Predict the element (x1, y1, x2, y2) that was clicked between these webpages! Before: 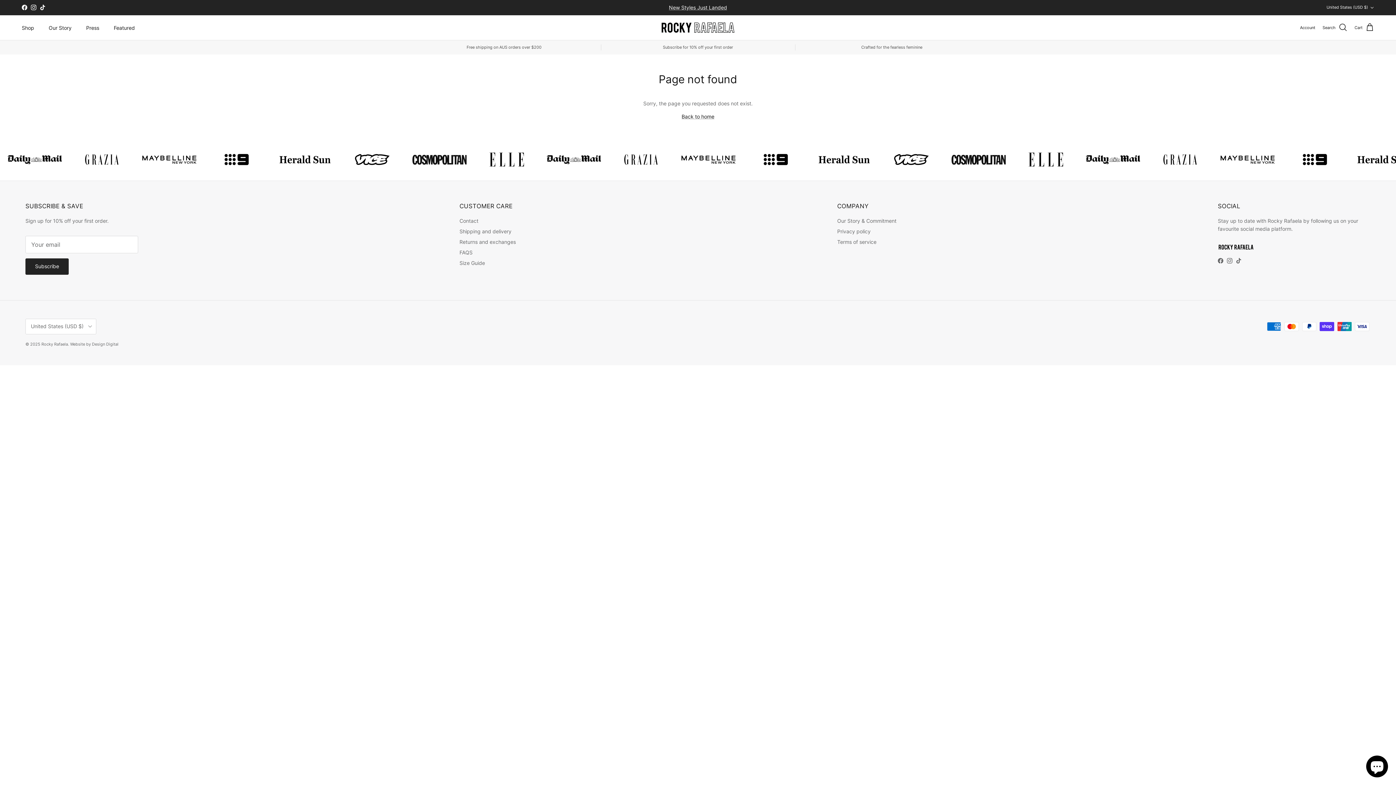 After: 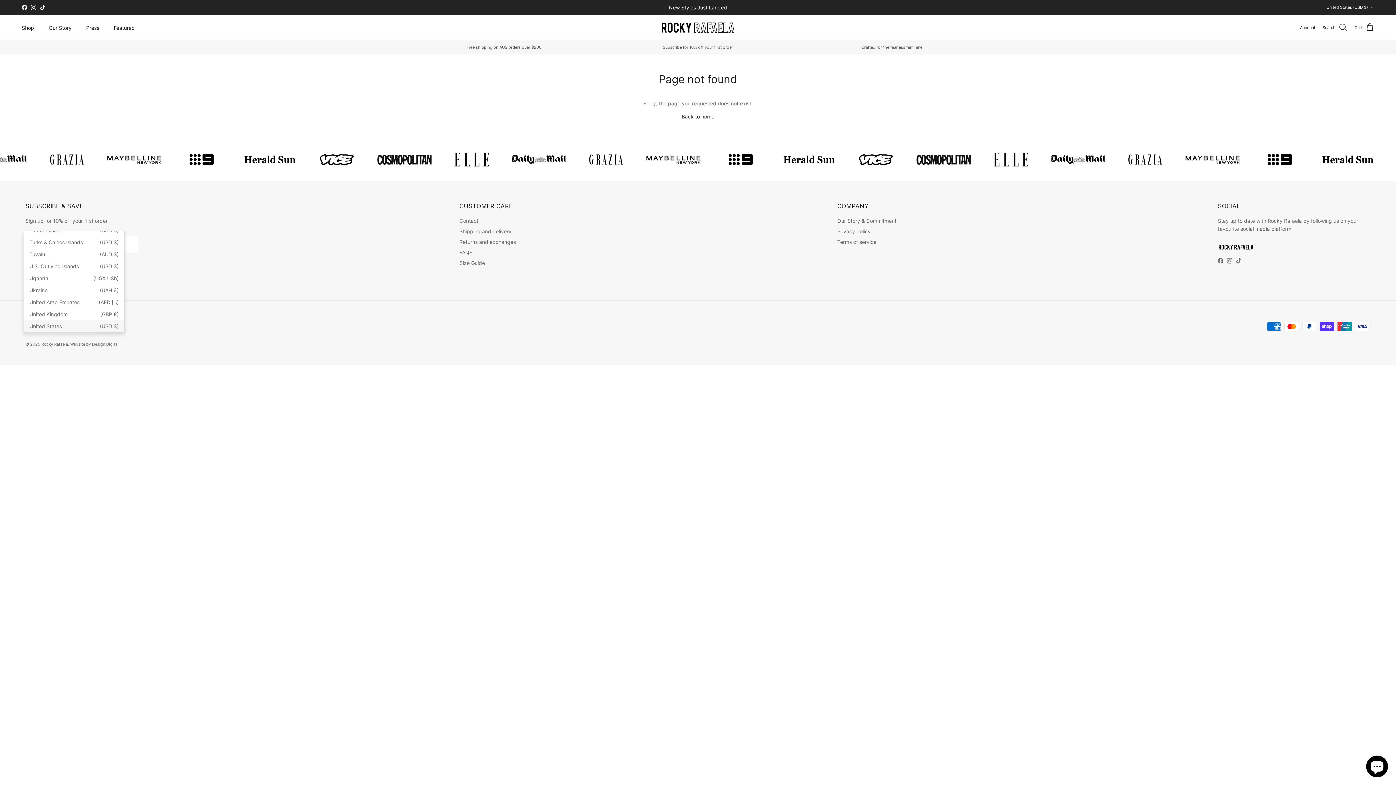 Action: bbox: (25, 318, 96, 334) label: United States (USD $)